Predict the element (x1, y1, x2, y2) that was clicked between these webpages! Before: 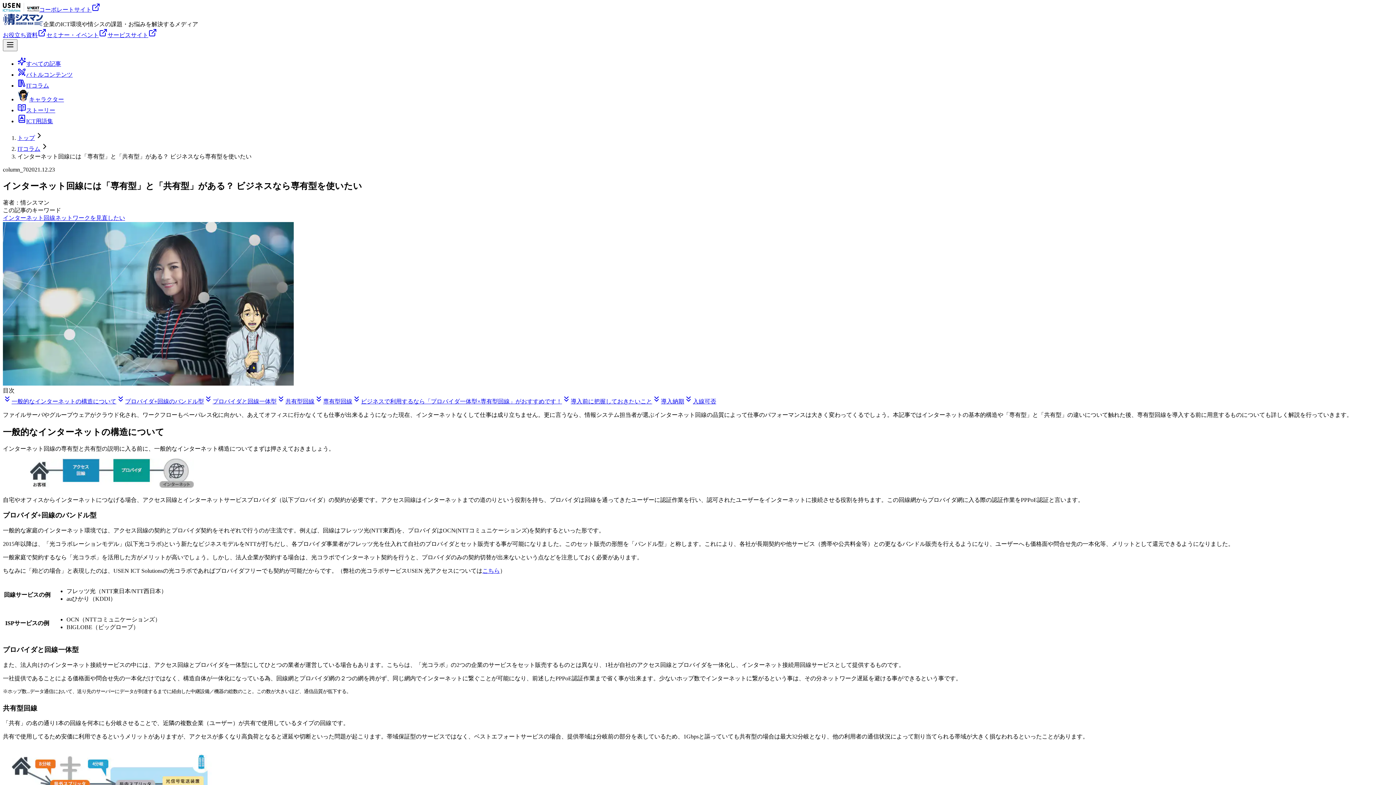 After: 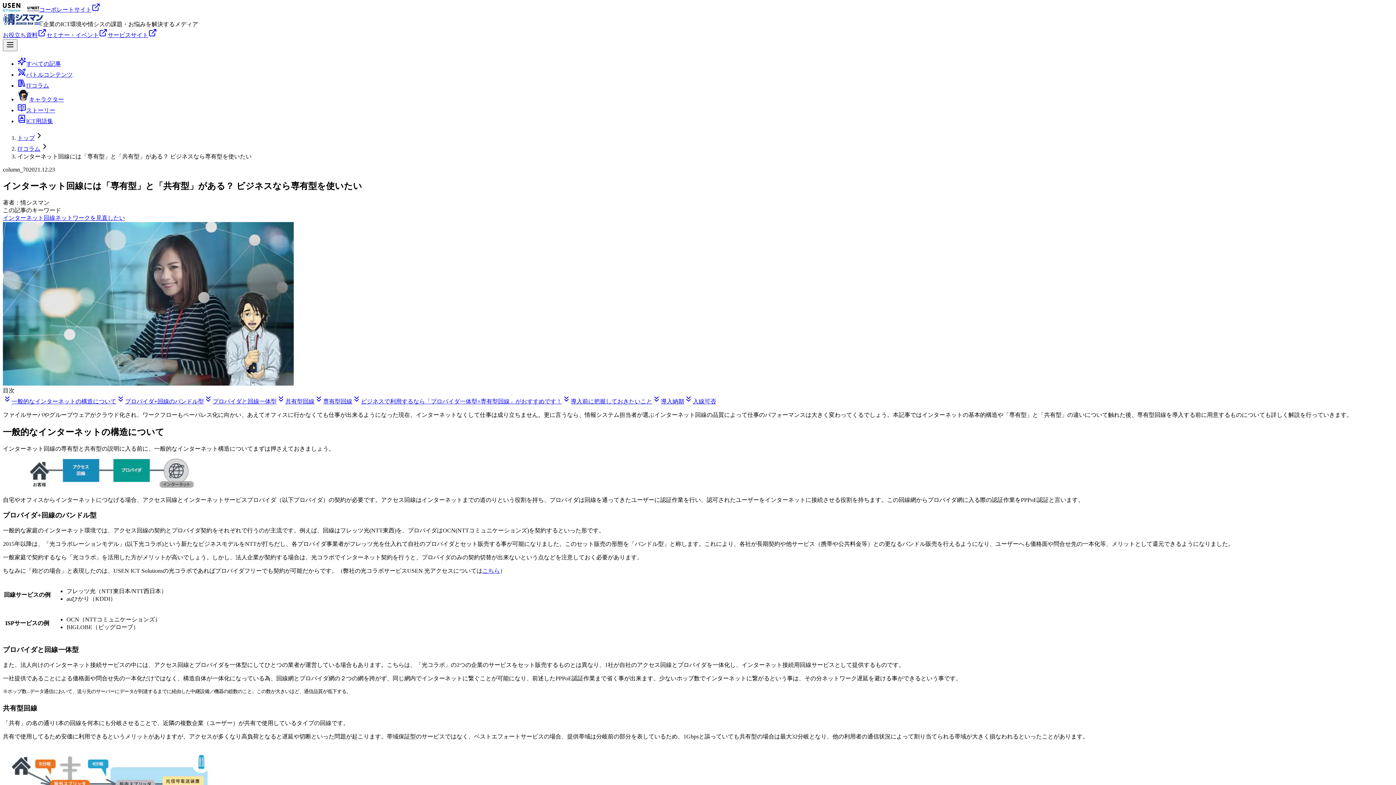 Action: label: こちら bbox: (482, 568, 500, 574)